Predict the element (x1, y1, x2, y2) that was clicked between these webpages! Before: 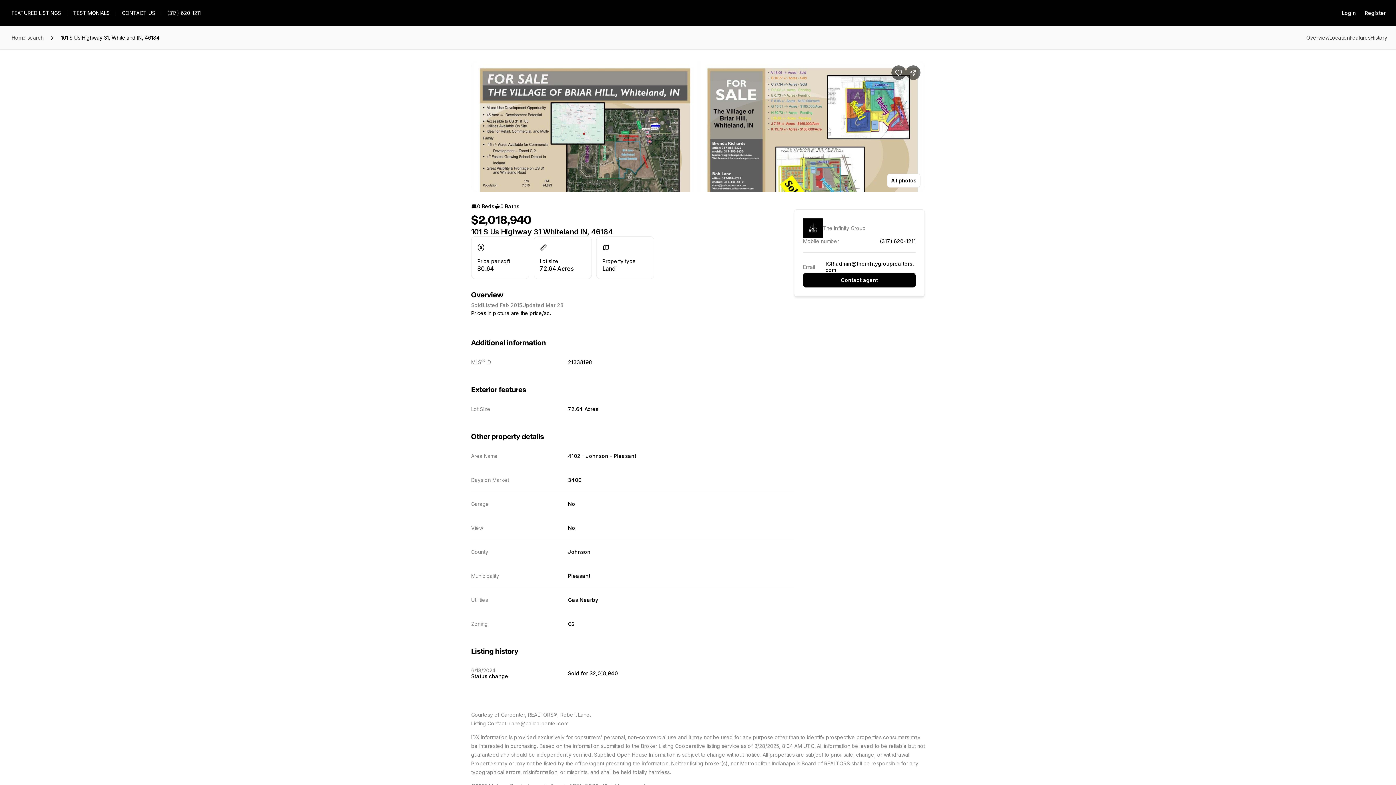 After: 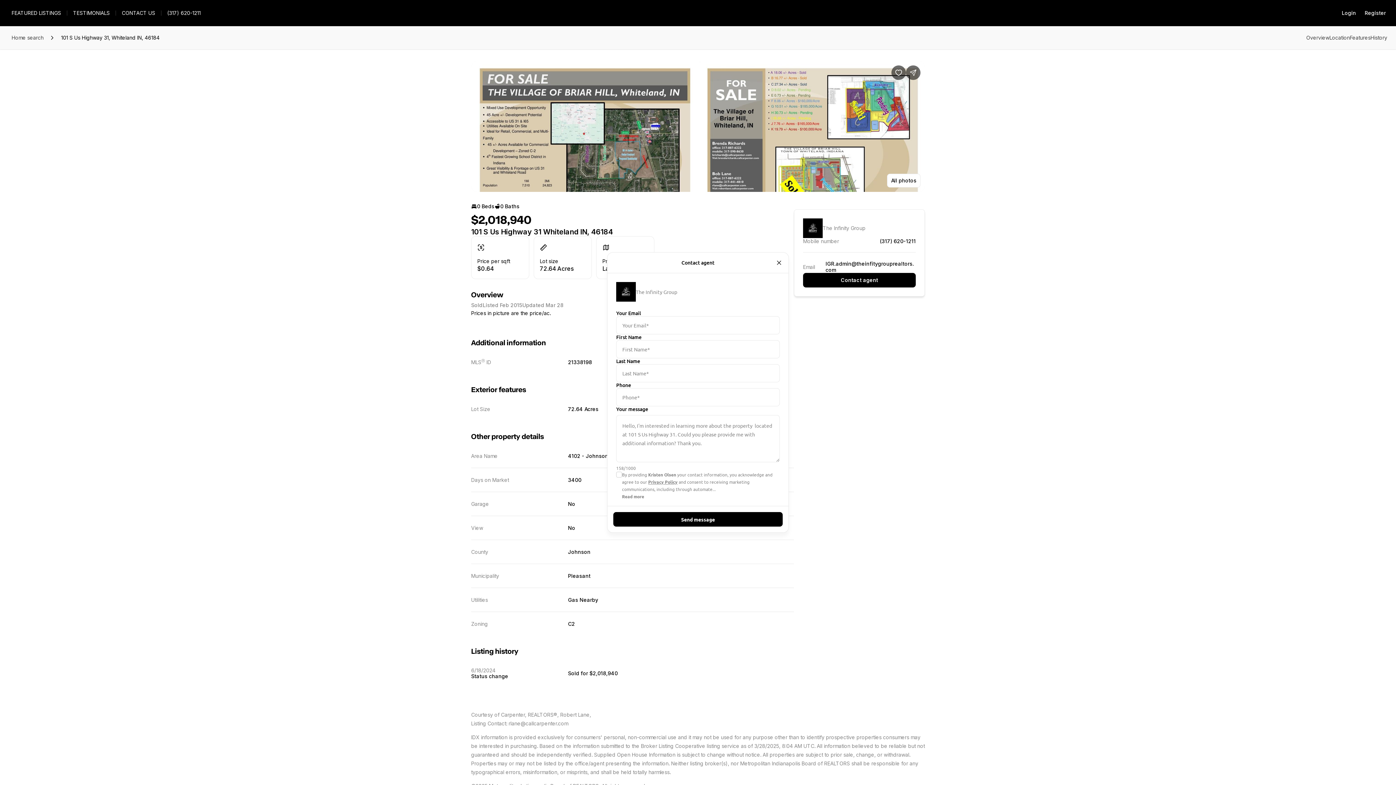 Action: bbox: (803, 273, 916, 287) label: Contact agent